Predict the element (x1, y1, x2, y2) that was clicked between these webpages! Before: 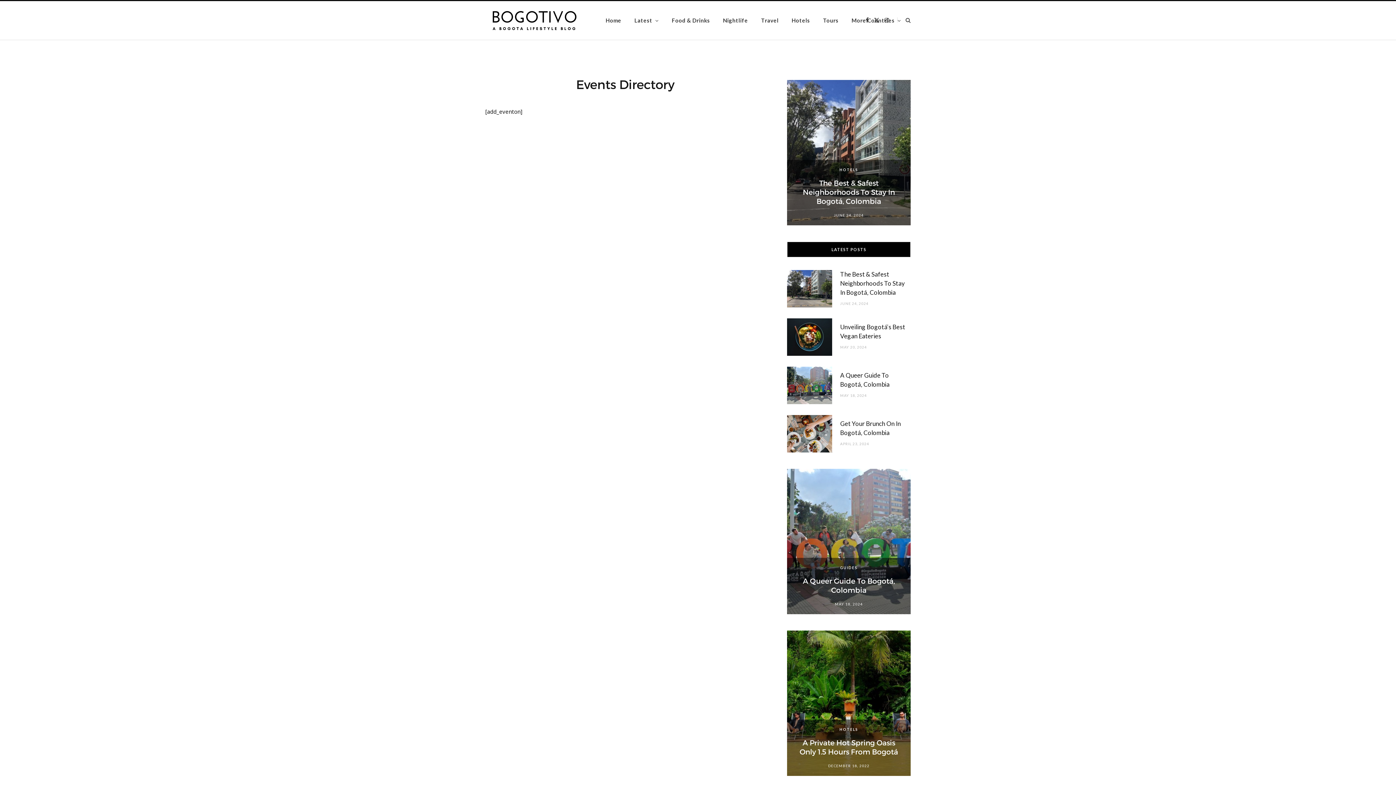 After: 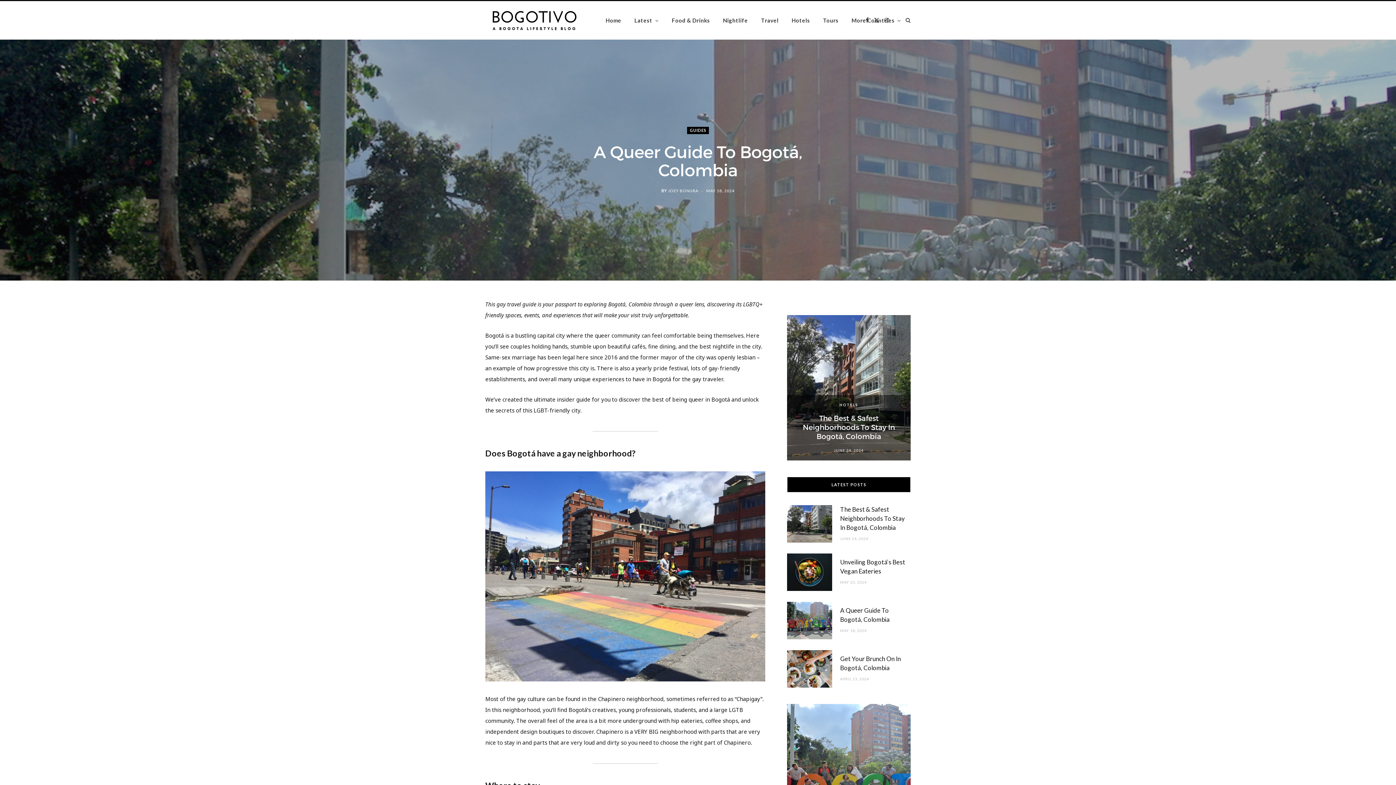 Action: bbox: (787, 469, 910, 614)